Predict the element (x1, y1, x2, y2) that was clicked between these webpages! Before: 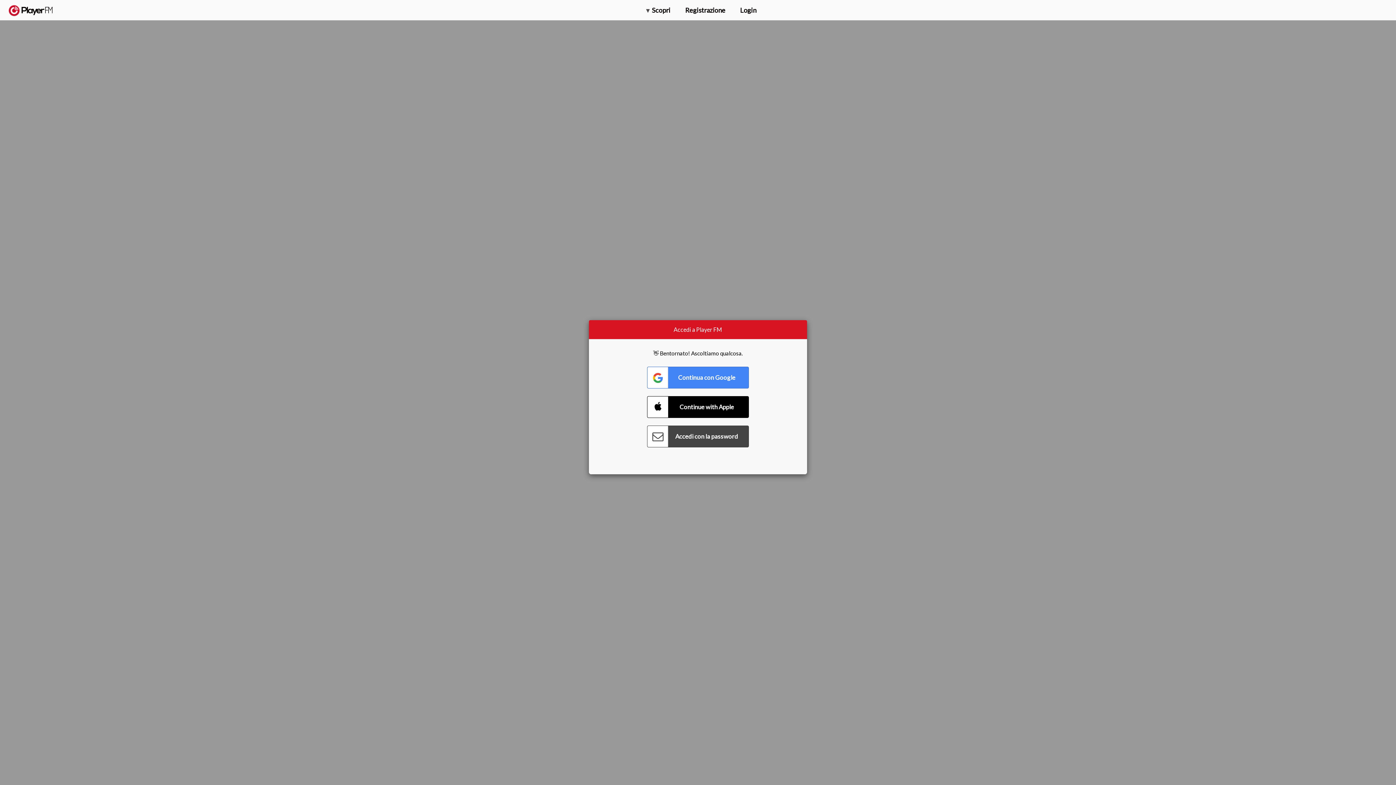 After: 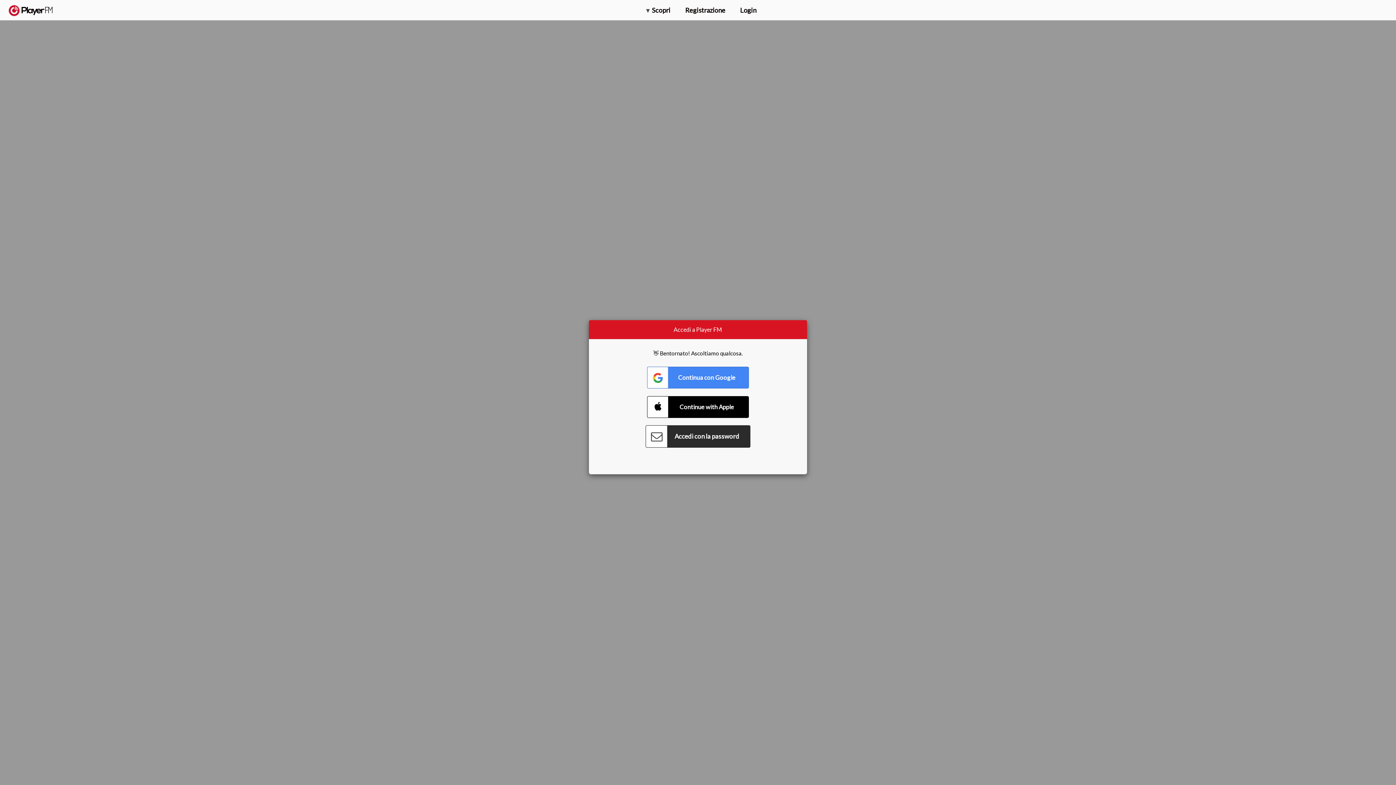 Action: label: Connect with Password bbox: (647, 425, 749, 447)